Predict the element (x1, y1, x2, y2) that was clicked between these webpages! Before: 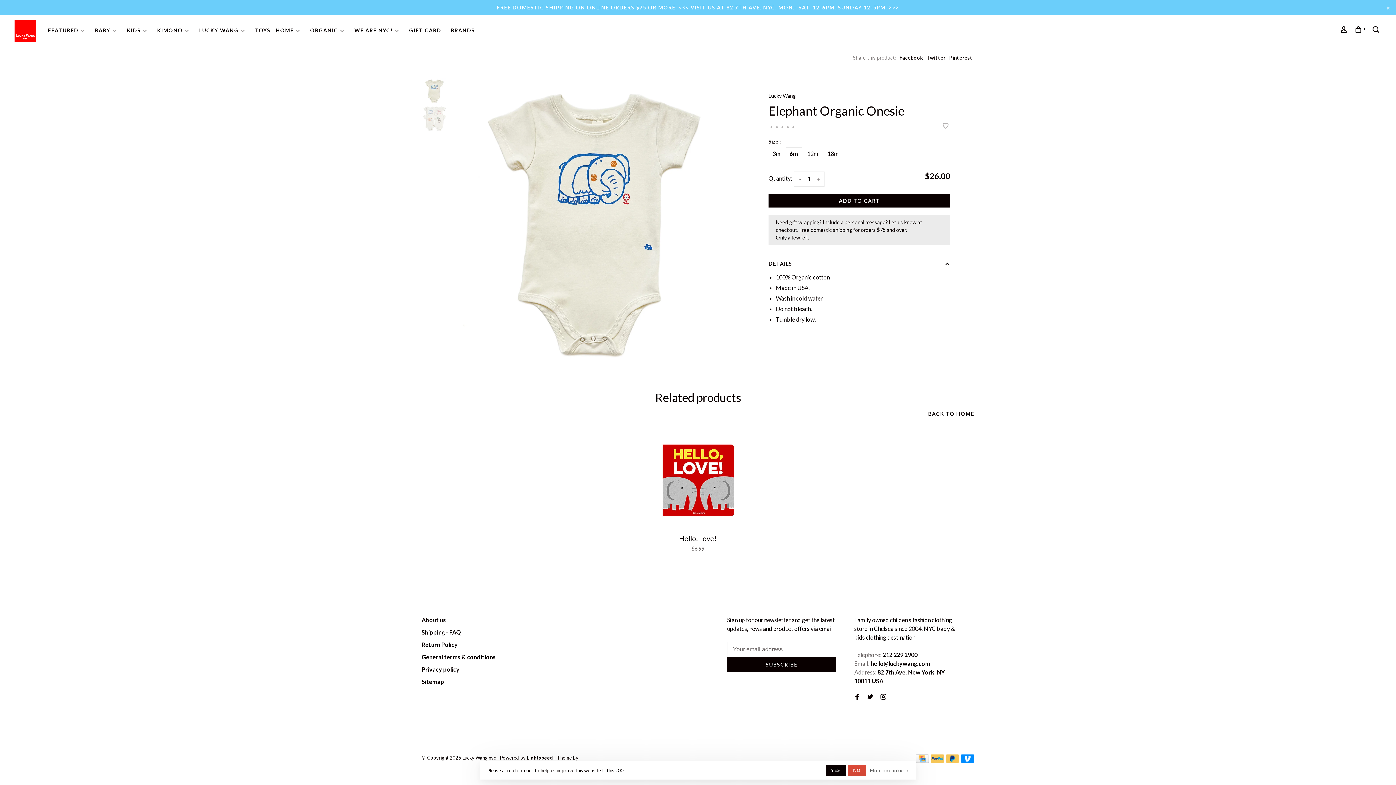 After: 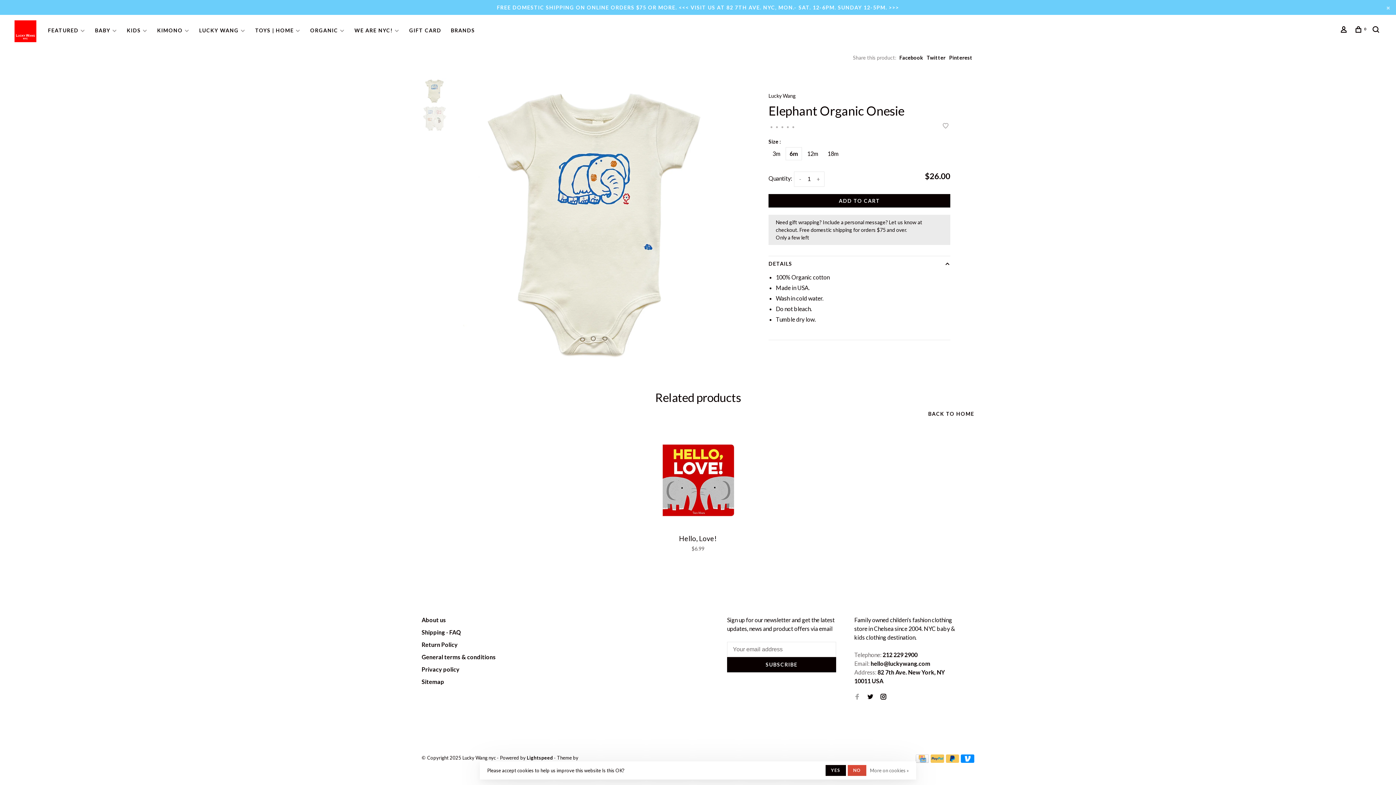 Action: bbox: (854, 693, 860, 700)